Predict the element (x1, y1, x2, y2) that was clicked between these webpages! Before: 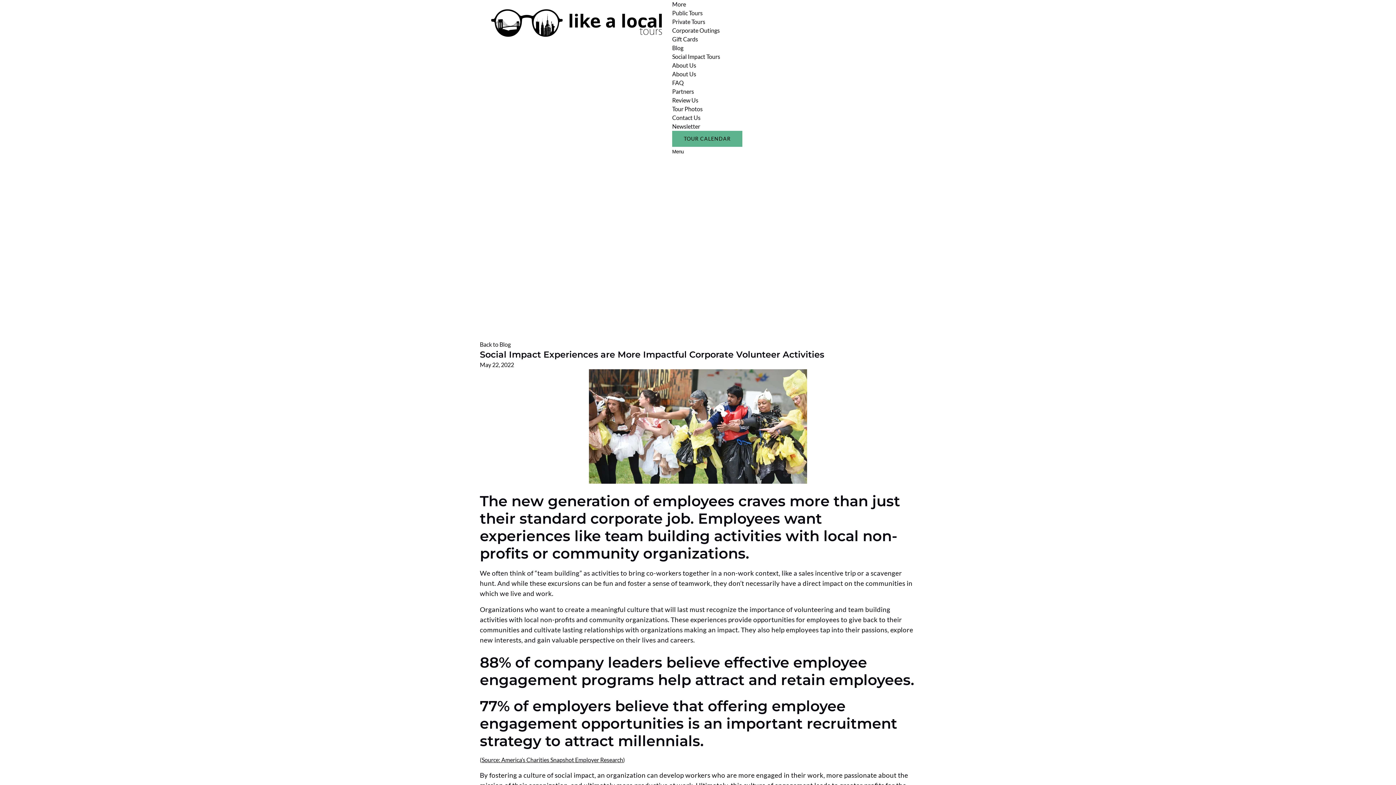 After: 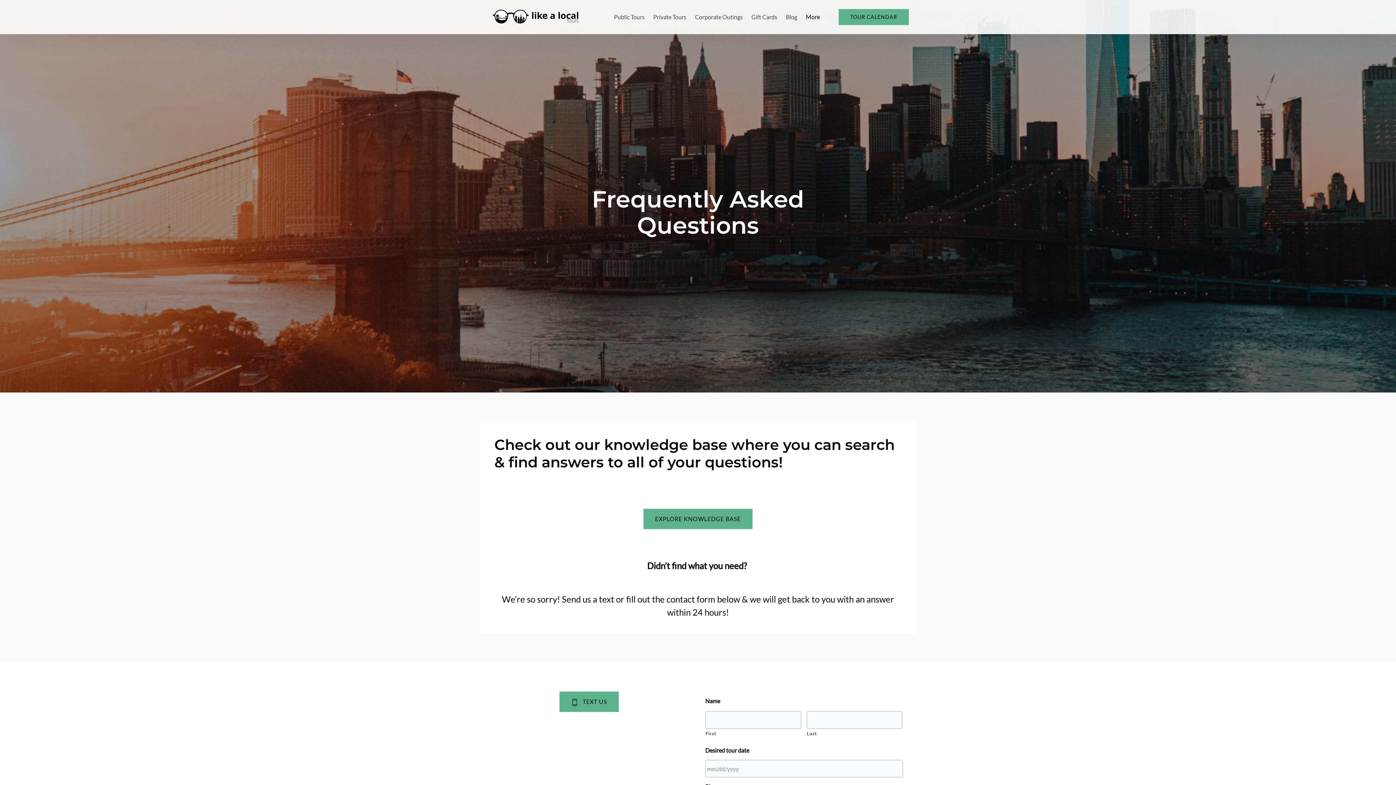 Action: bbox: (672, 79, 684, 86) label: FAQ